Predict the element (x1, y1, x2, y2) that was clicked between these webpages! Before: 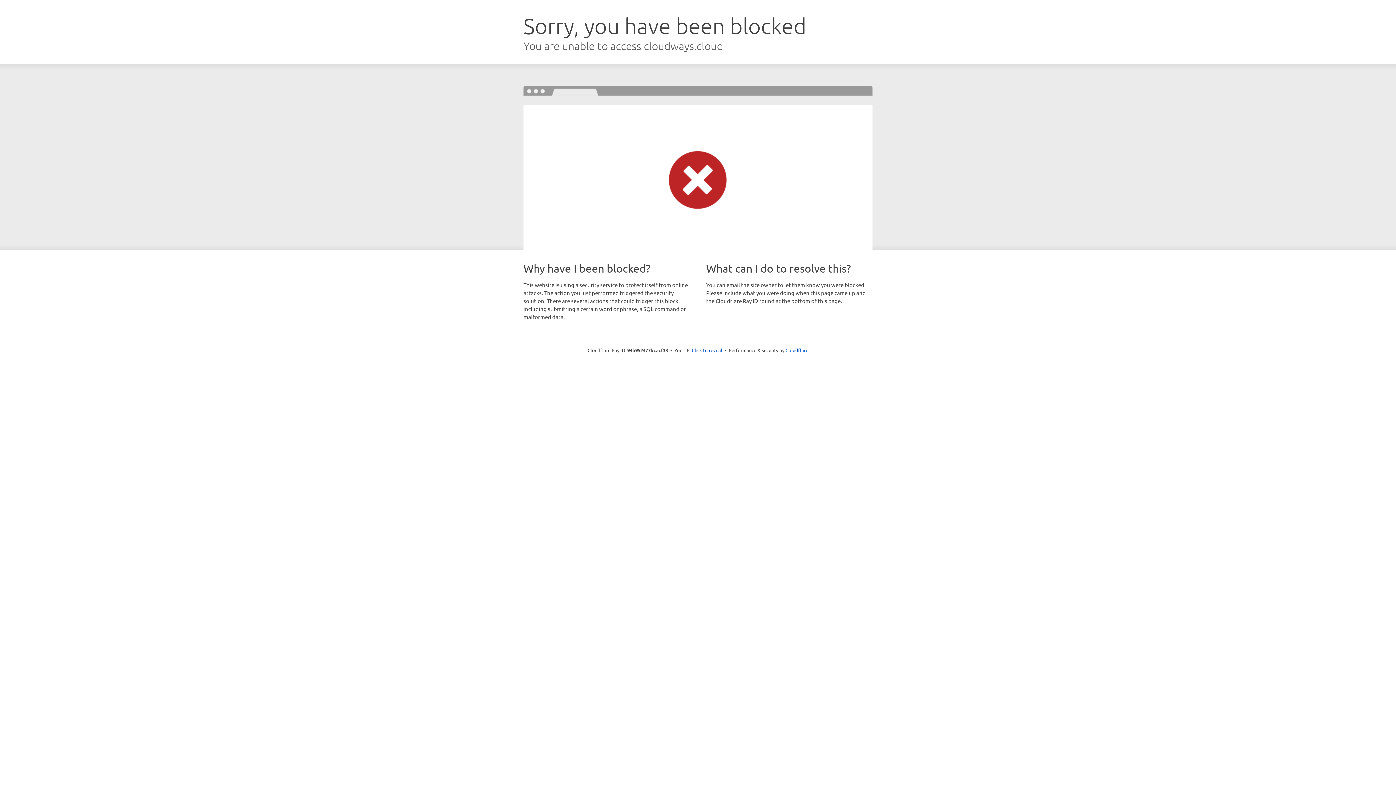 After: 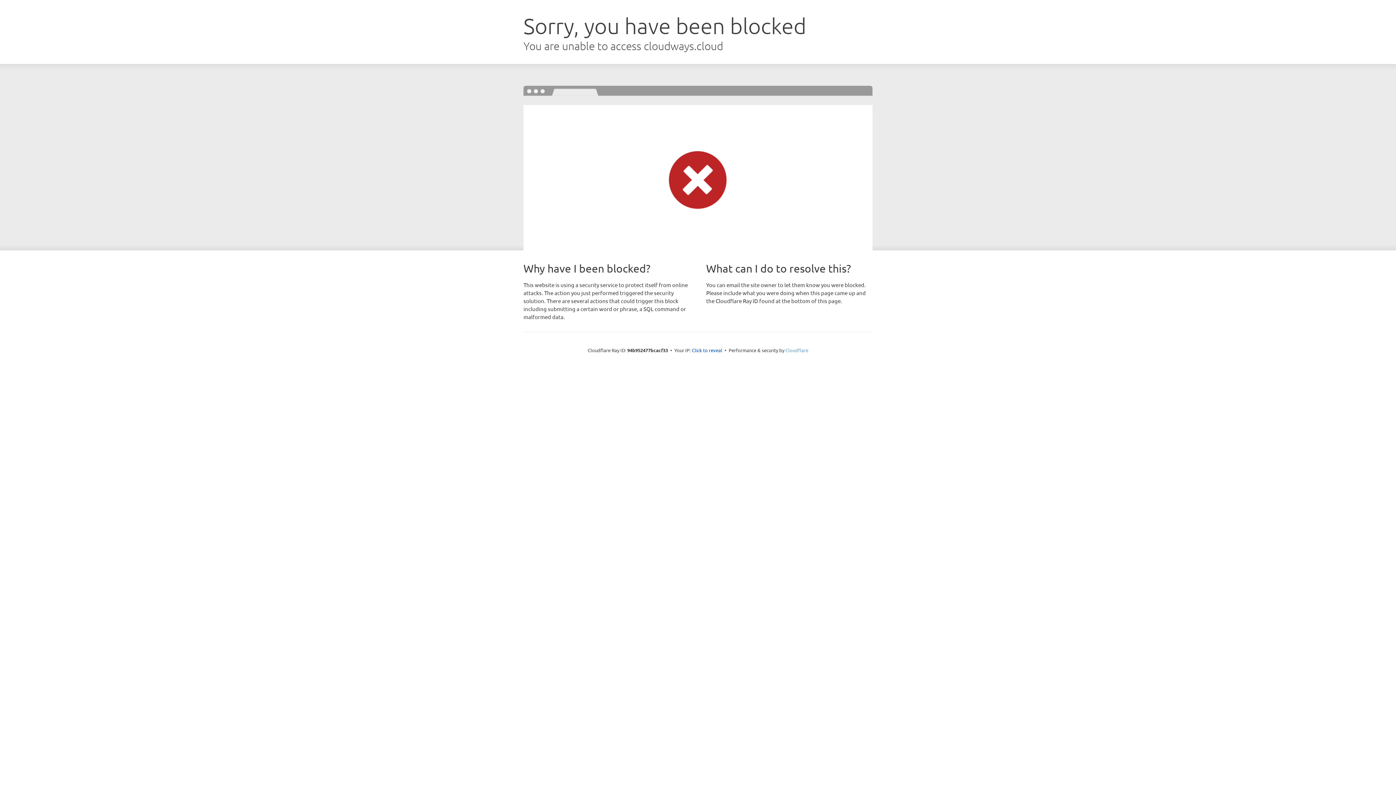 Action: label: Cloudflare bbox: (785, 347, 808, 353)